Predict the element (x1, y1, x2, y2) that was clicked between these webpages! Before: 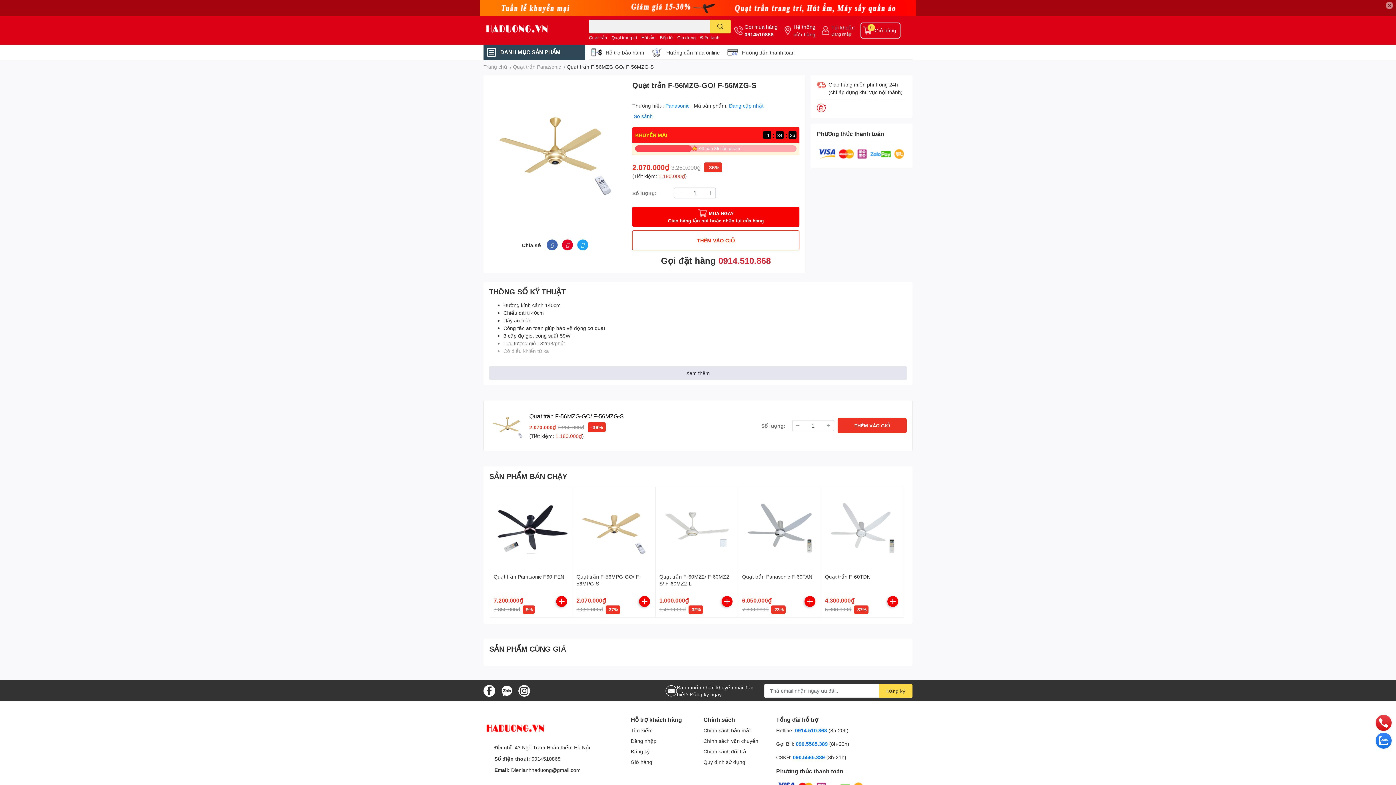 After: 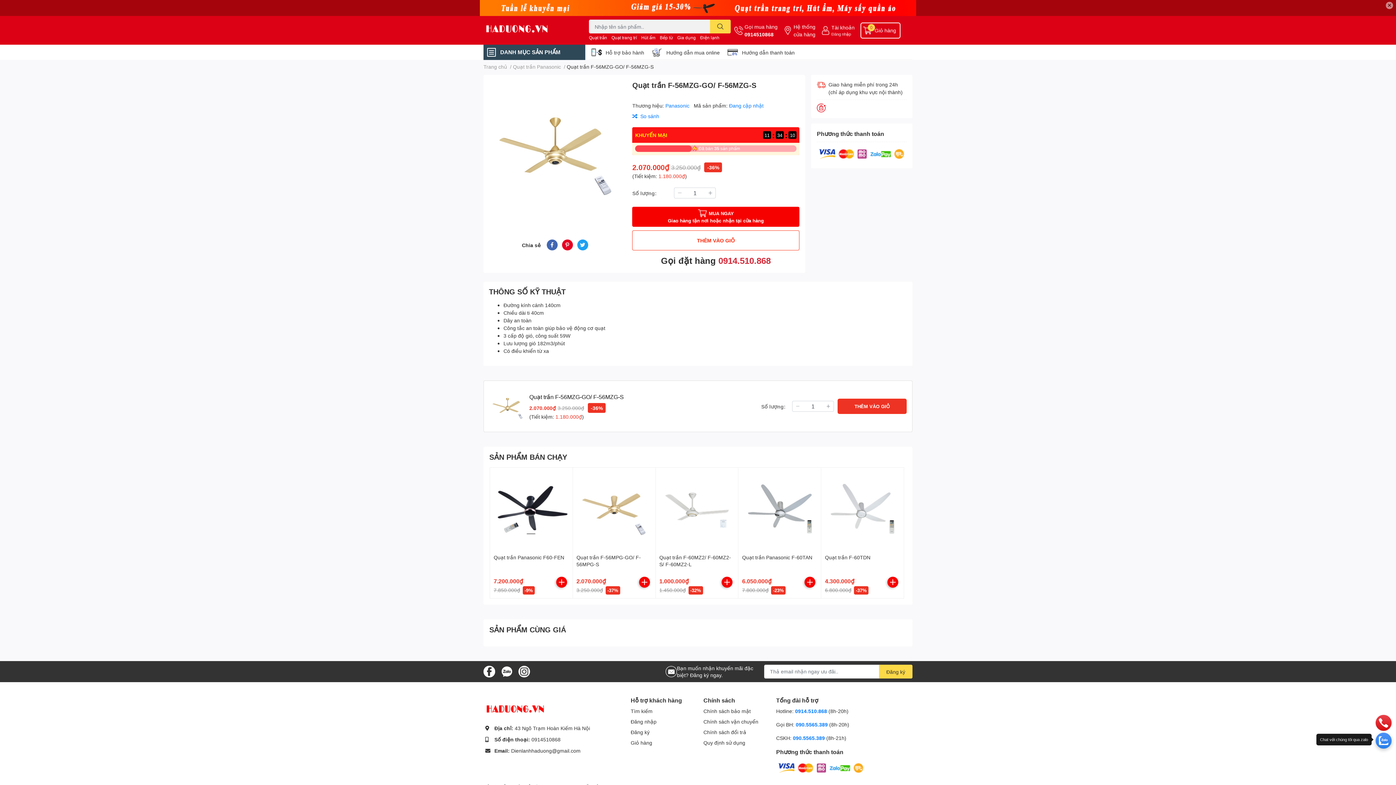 Action: bbox: (1376, 732, 1392, 748)